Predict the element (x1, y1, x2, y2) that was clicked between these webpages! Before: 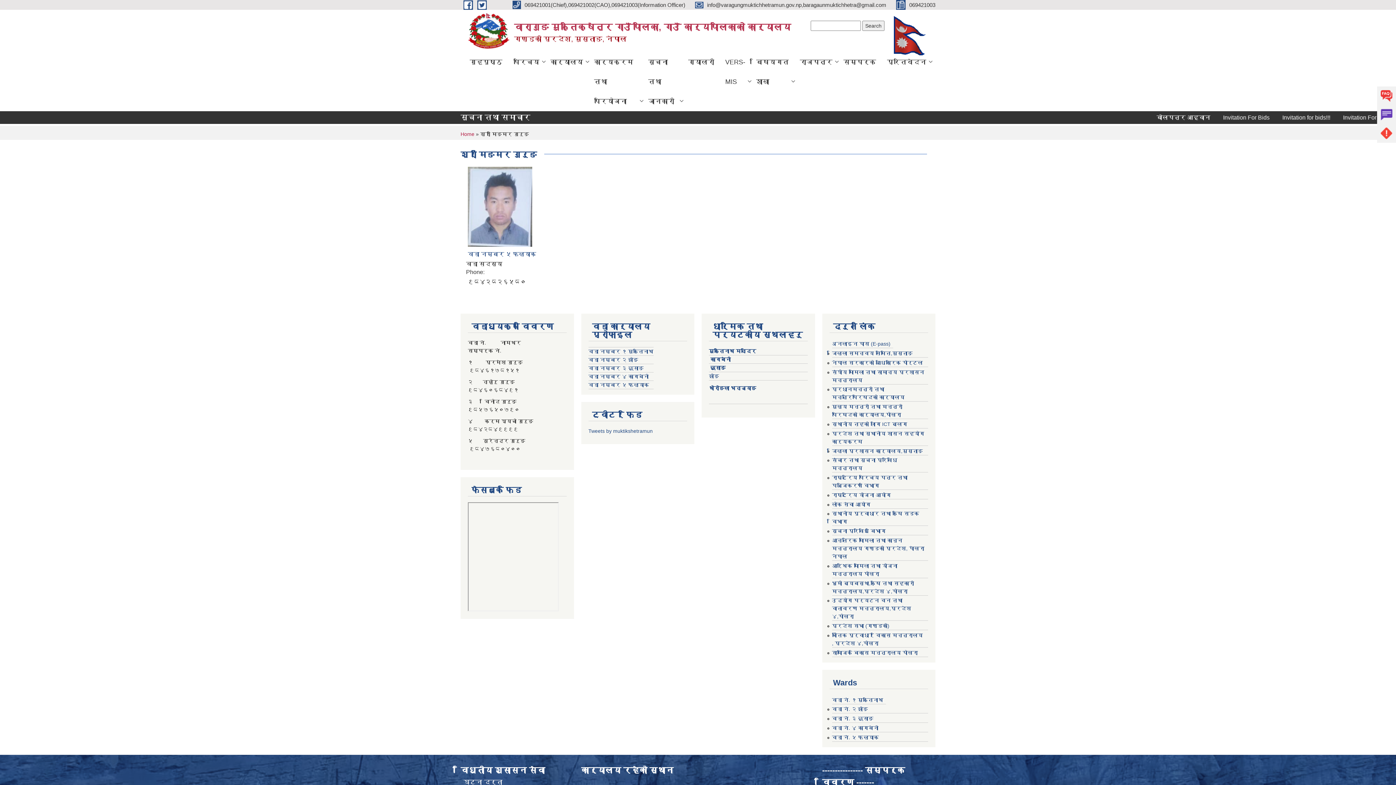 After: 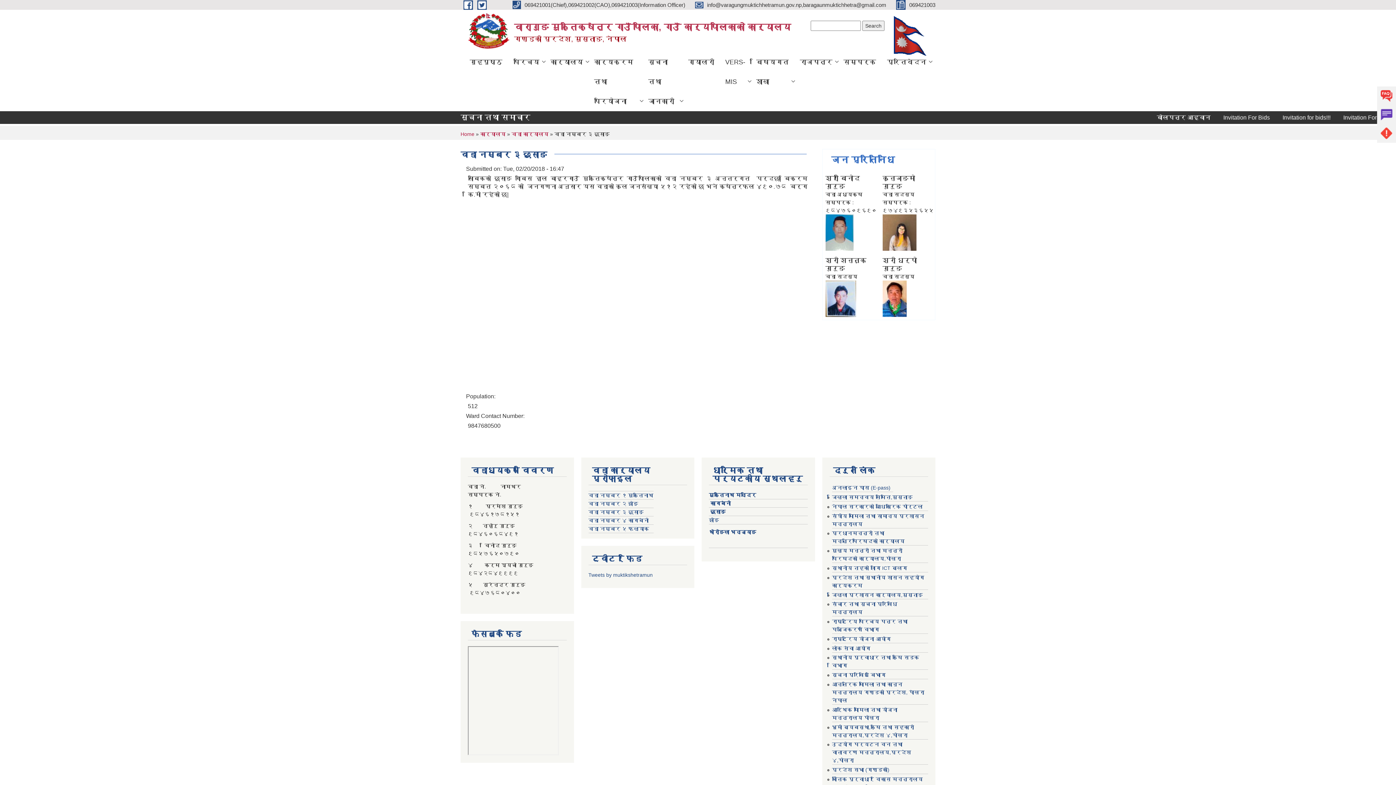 Action: label: वडा नम्बर ३ छुसाङ bbox: (588, 365, 643, 371)